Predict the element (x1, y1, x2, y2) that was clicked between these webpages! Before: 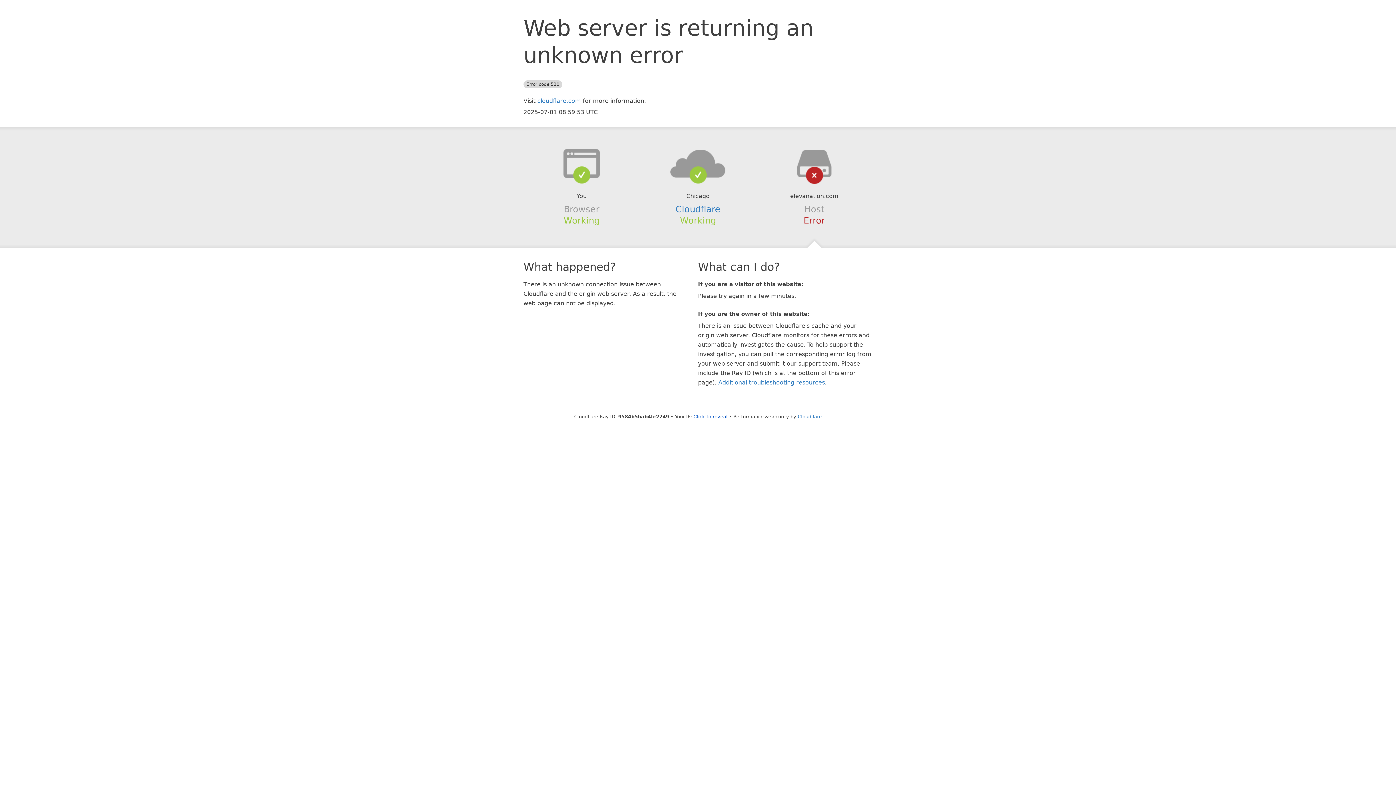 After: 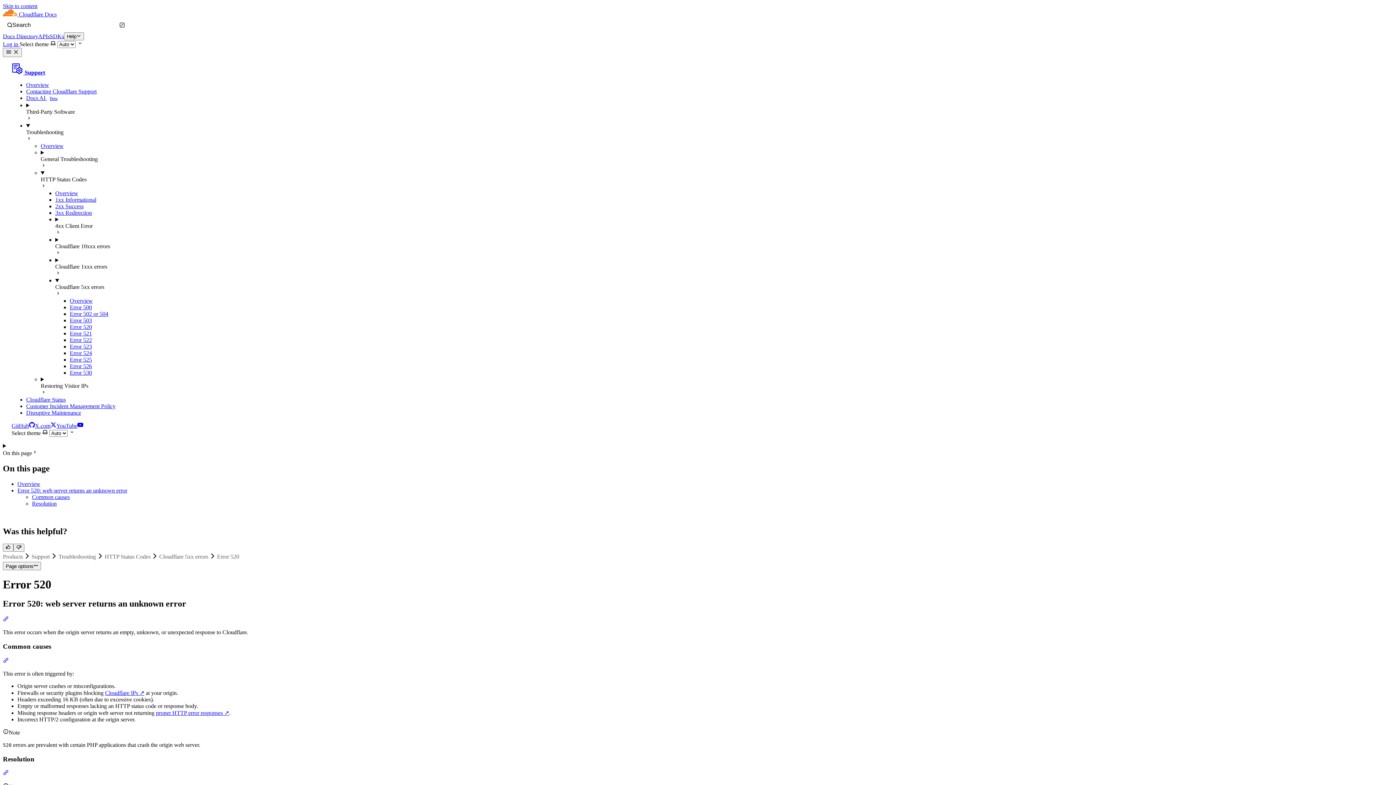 Action: label: Additional troubleshooting resources bbox: (718, 379, 825, 386)